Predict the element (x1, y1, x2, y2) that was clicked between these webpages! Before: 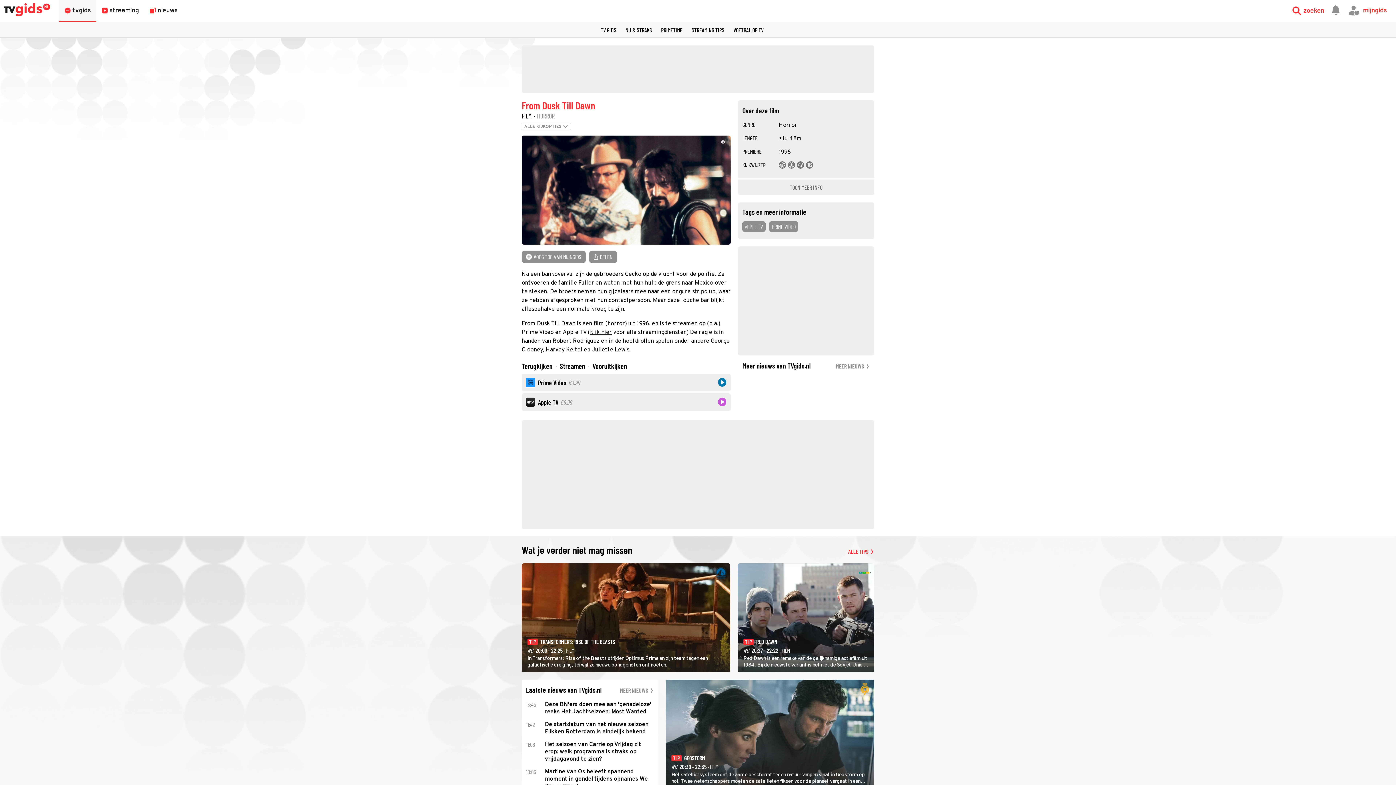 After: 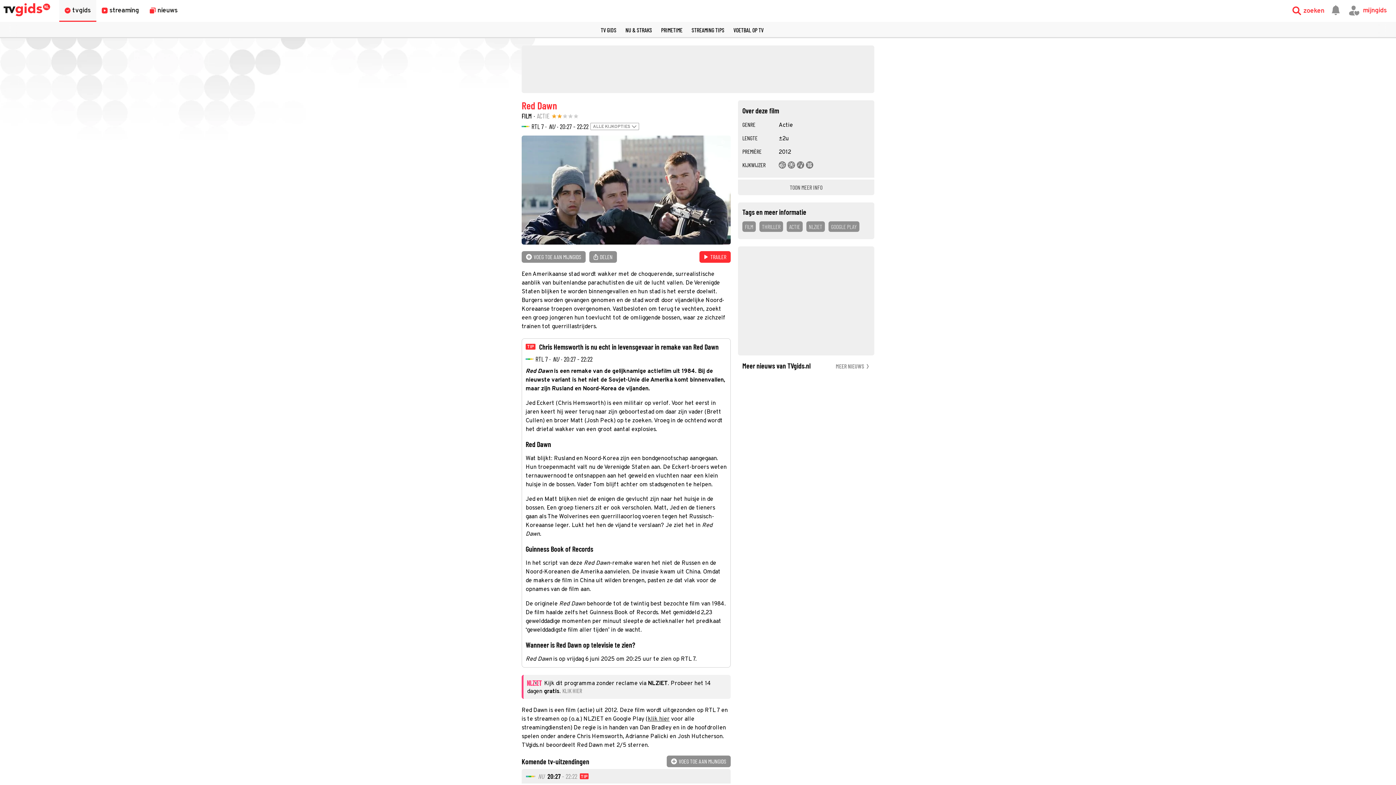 Action: bbox: (737, 563, 874, 672) label: TIP
RED DAWN
NU  20:27 - 22:22 · FILM

Red Dawn is een remake van de gelijknamige actiefilm uit 1984. Bij de nieuwste variant is het niet de Sovjet-Unie die Amerika komt binnenvallen, maar zijn Rusland en Noord-Korea de vijanden.